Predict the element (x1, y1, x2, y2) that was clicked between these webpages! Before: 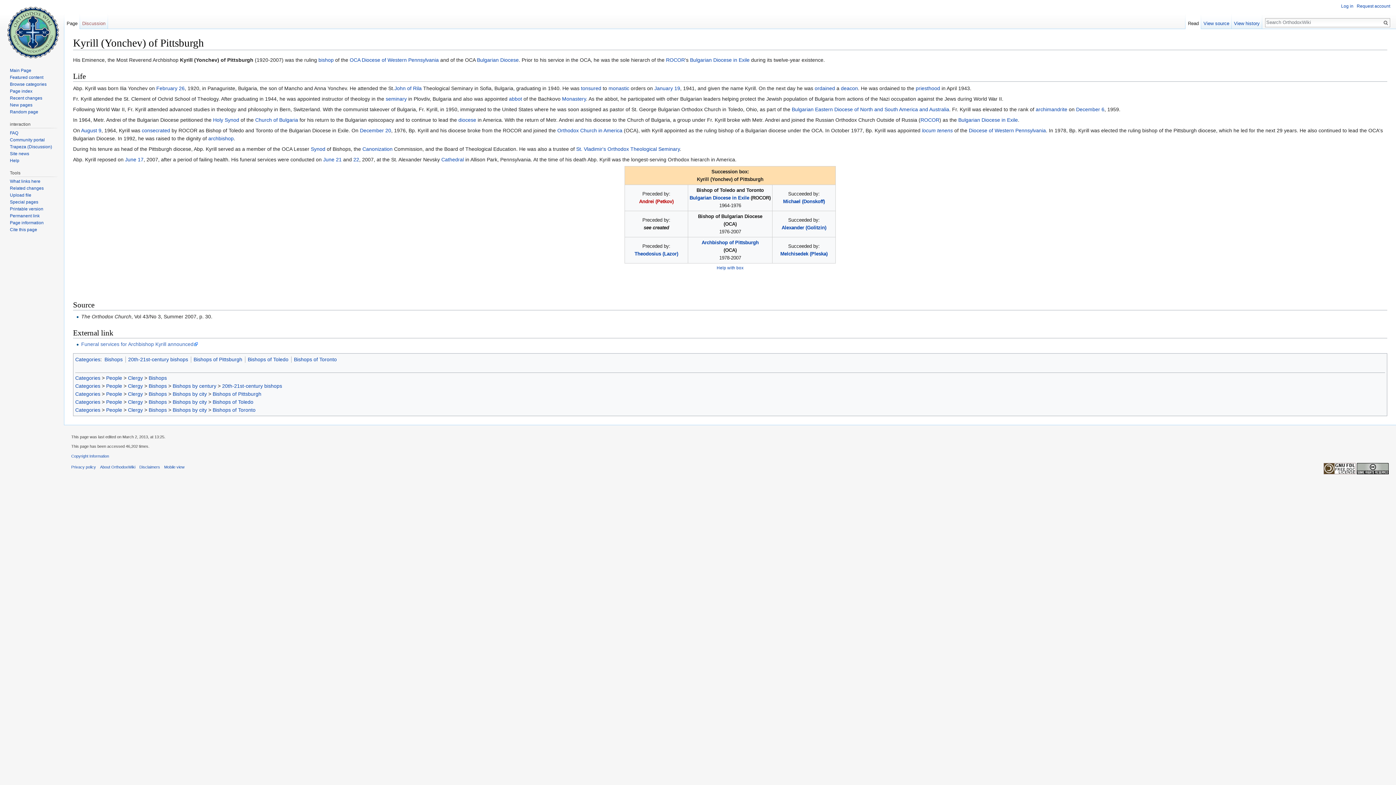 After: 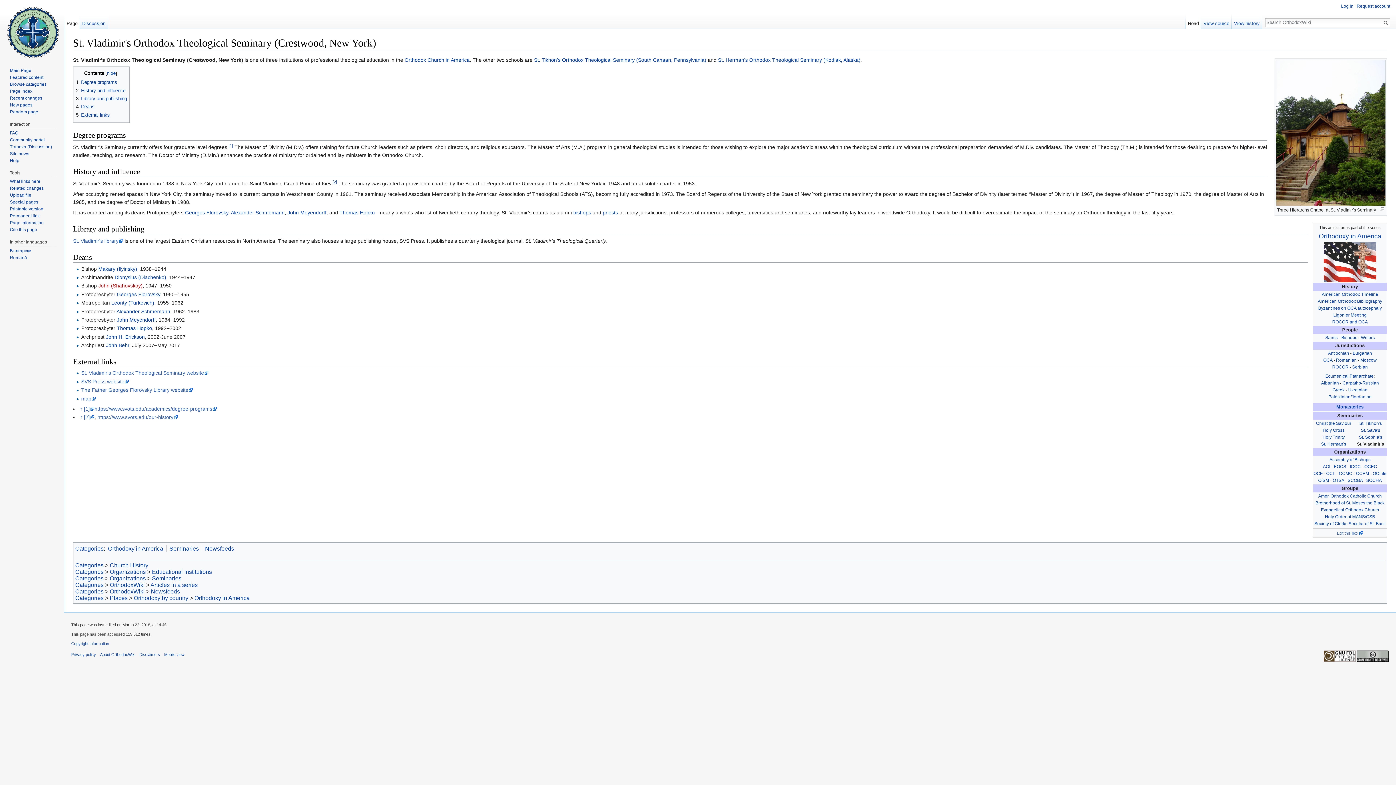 Action: label: St. Vladimir's Orthodox Theological Seminary bbox: (576, 146, 680, 152)